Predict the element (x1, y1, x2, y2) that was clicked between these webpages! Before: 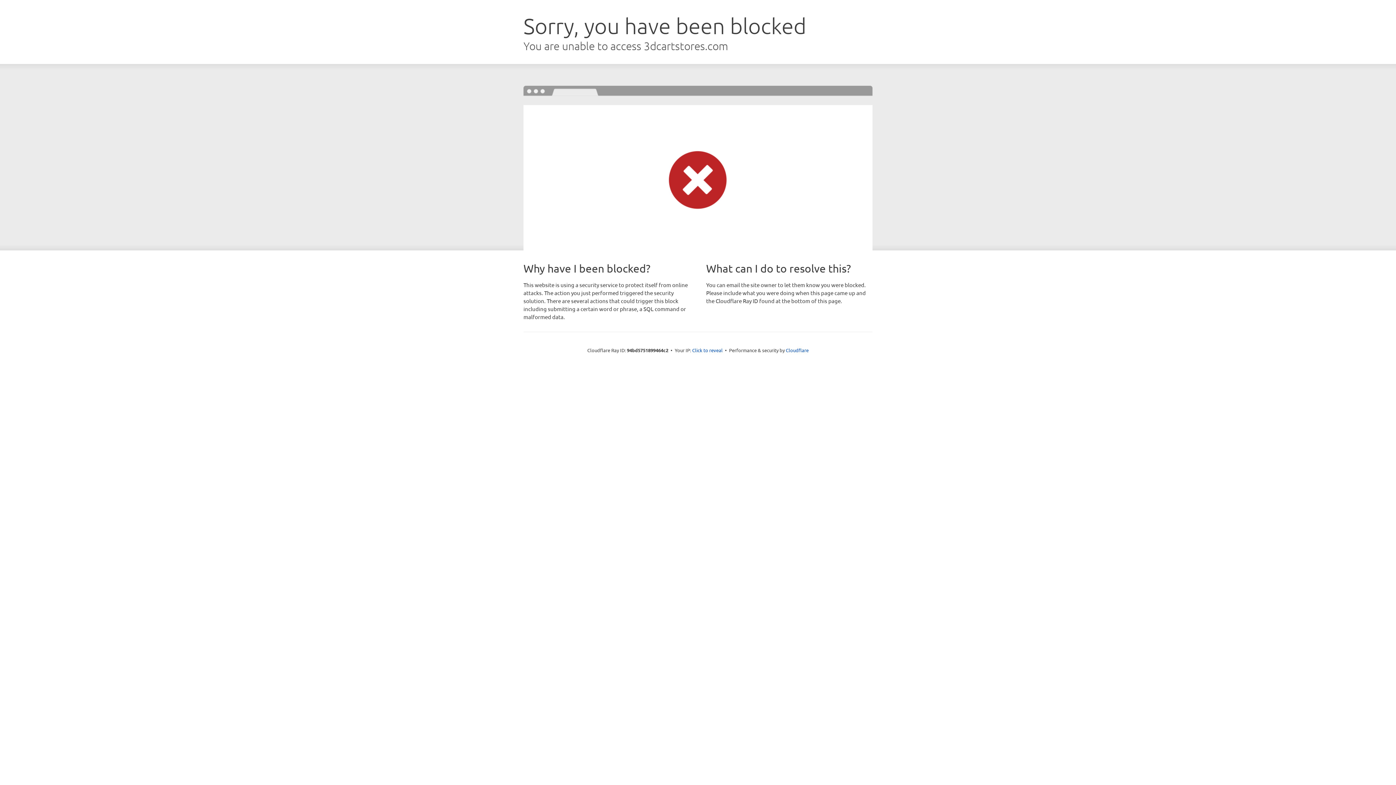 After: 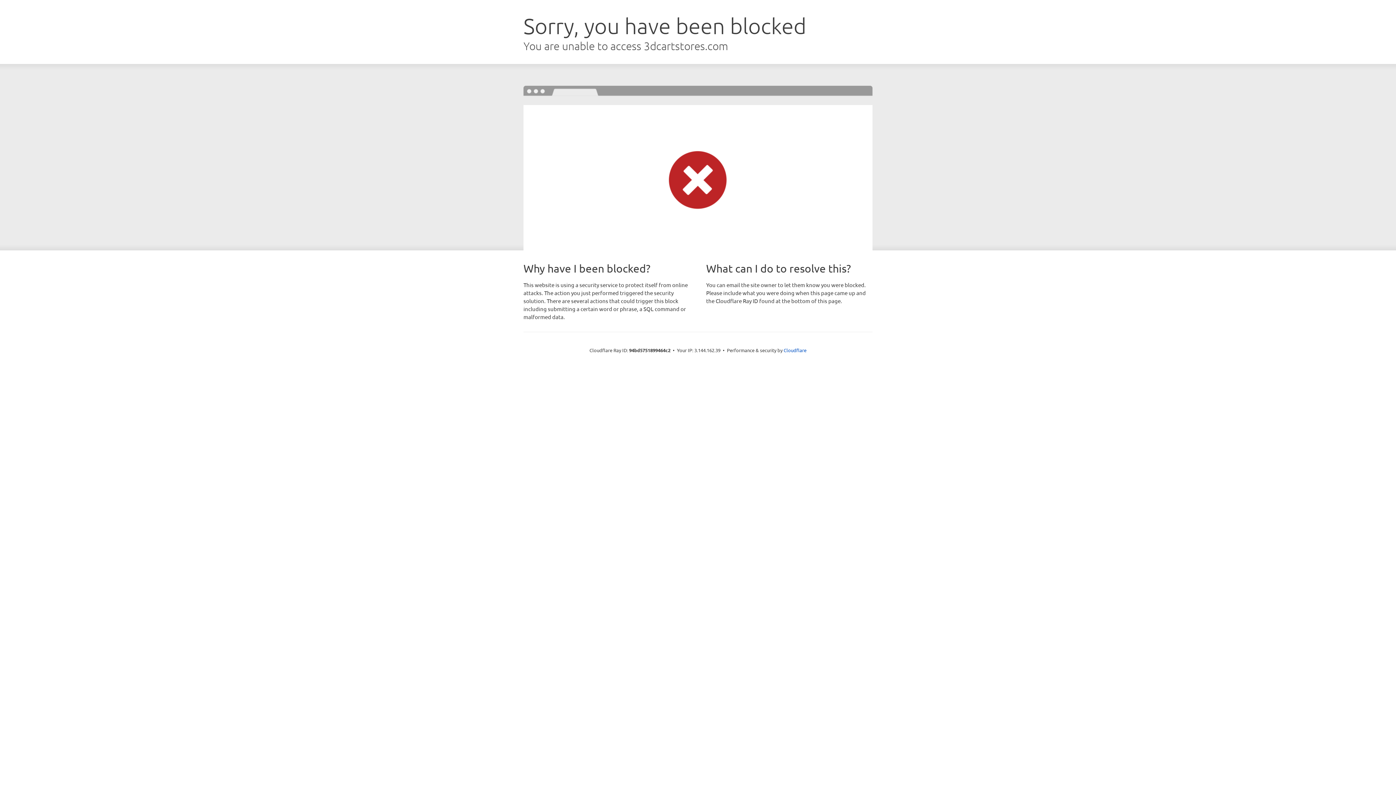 Action: bbox: (692, 346, 722, 353) label: Click to reveal